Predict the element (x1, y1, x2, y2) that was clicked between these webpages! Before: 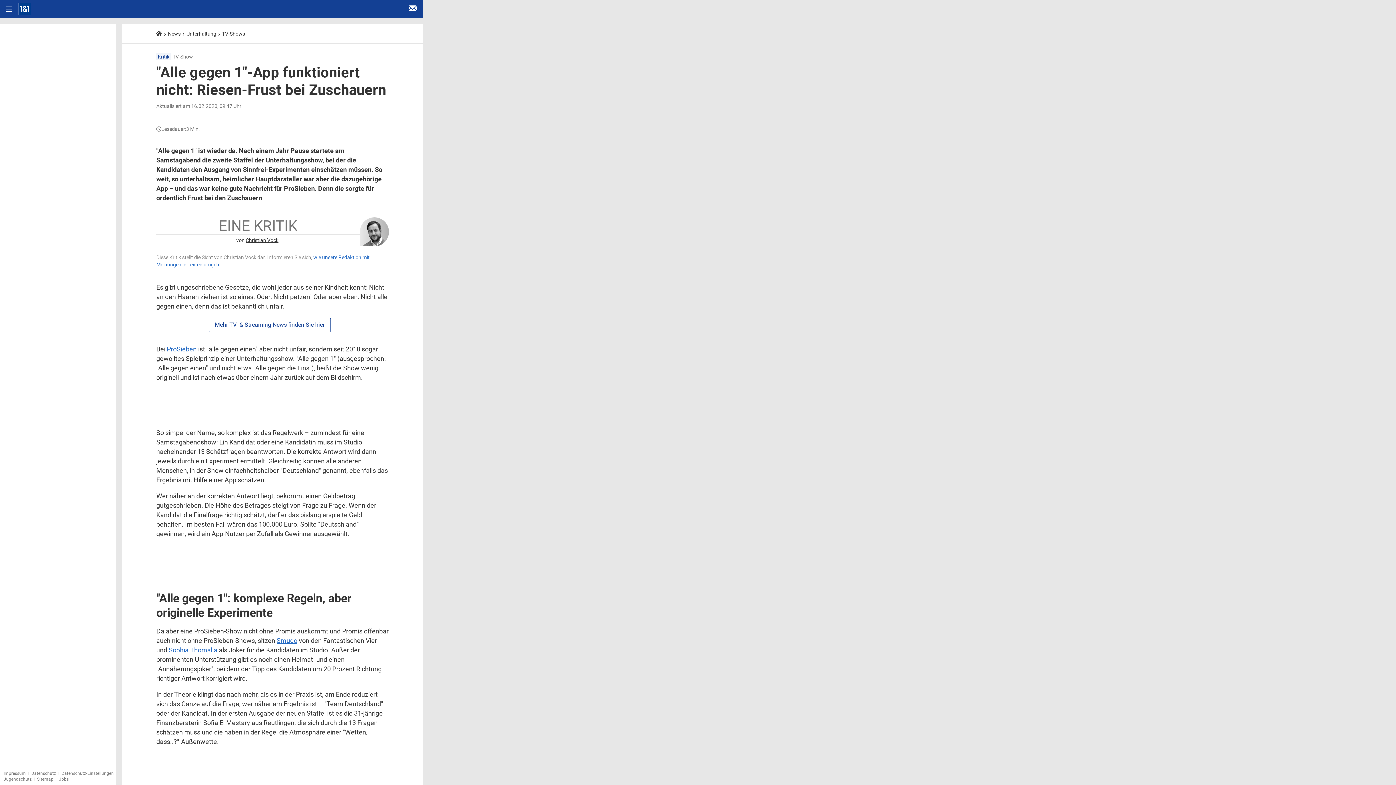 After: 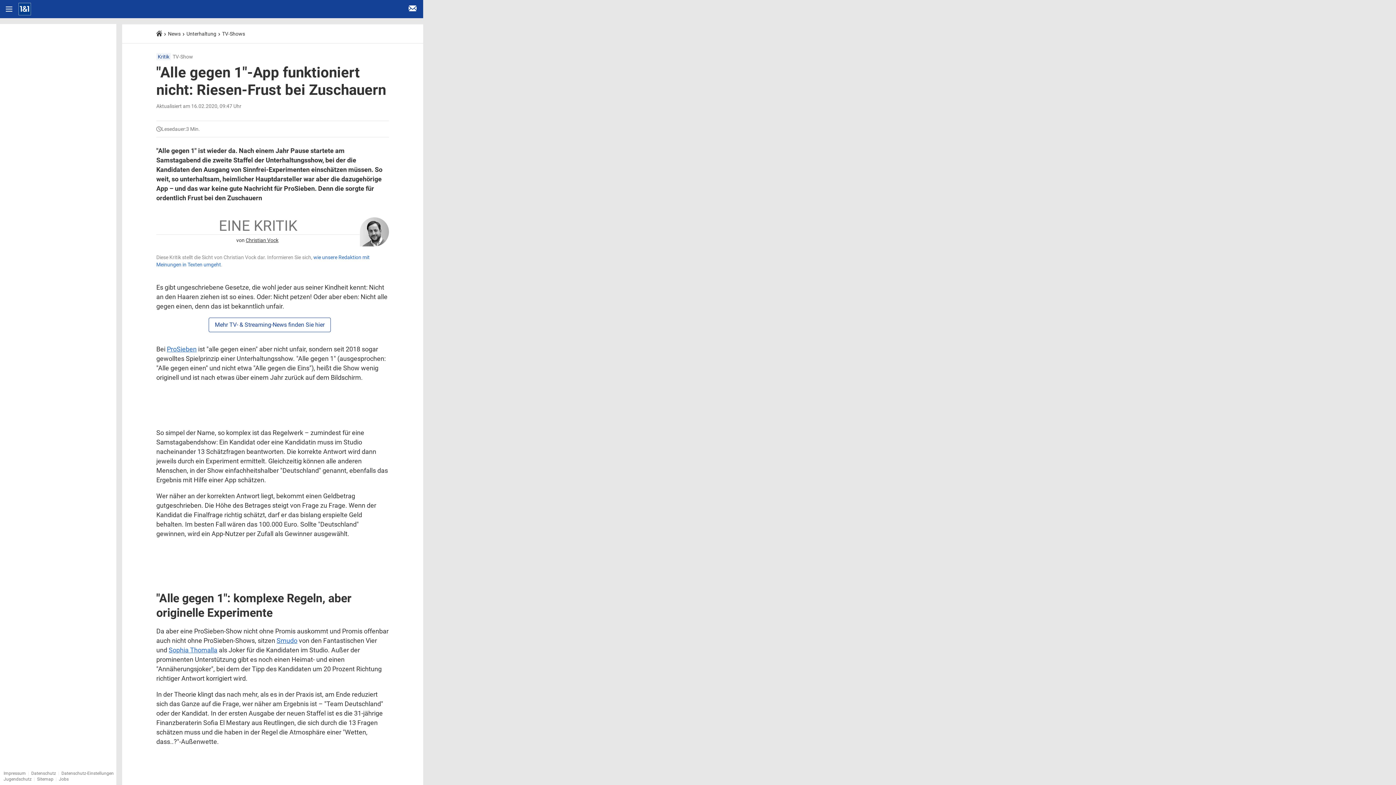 Action: label: Datenschutz-Einstellungen bbox: (61, 771, 113, 776)